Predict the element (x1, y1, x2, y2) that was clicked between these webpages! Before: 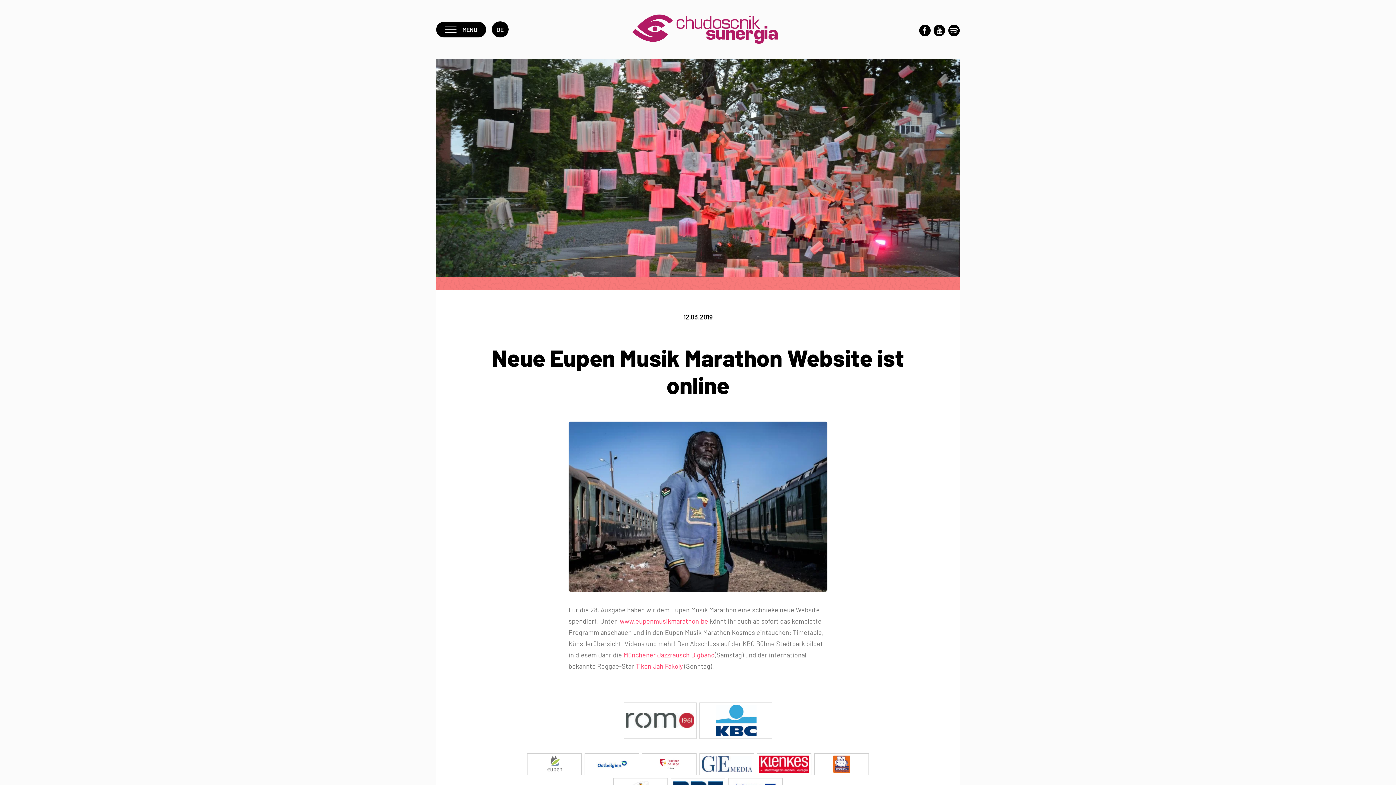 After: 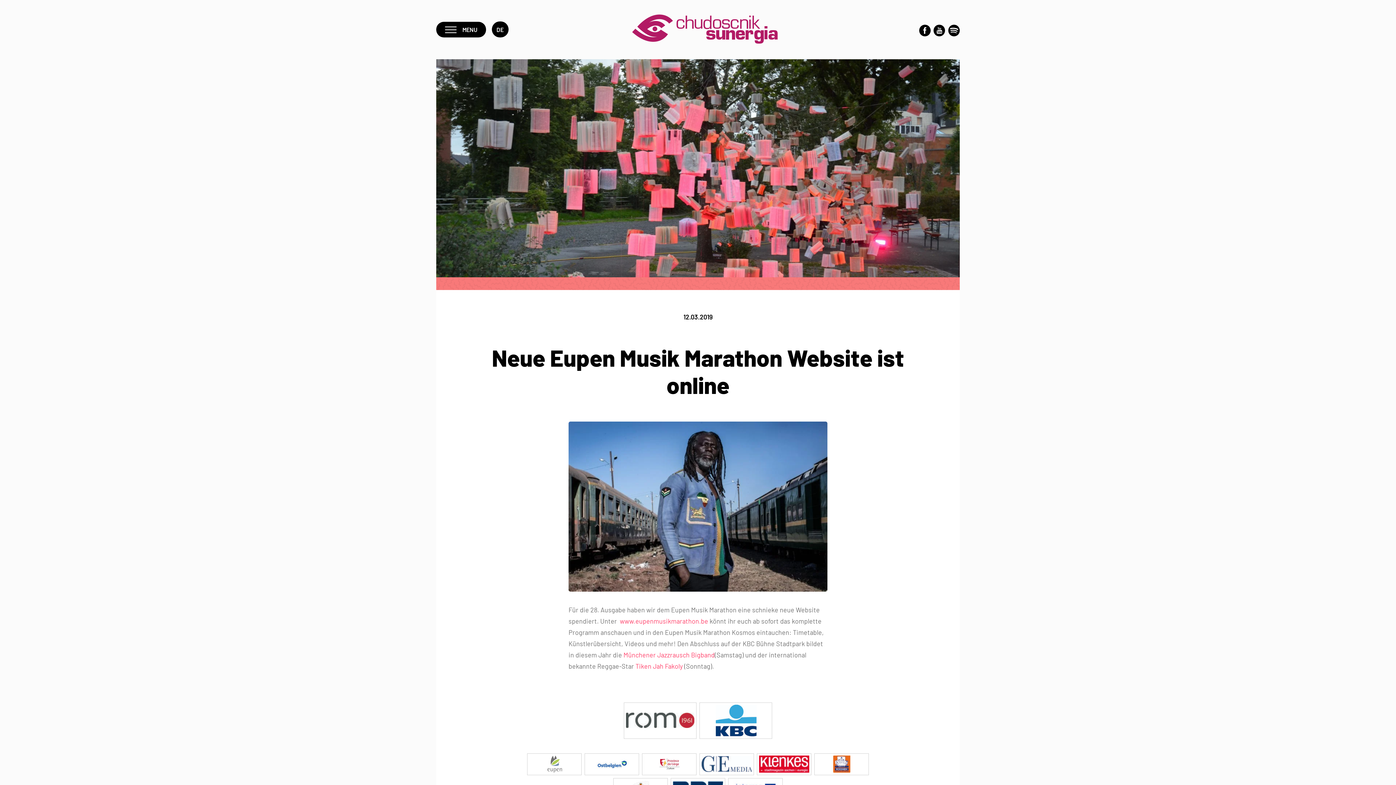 Action: bbox: (814, 753, 869, 775)